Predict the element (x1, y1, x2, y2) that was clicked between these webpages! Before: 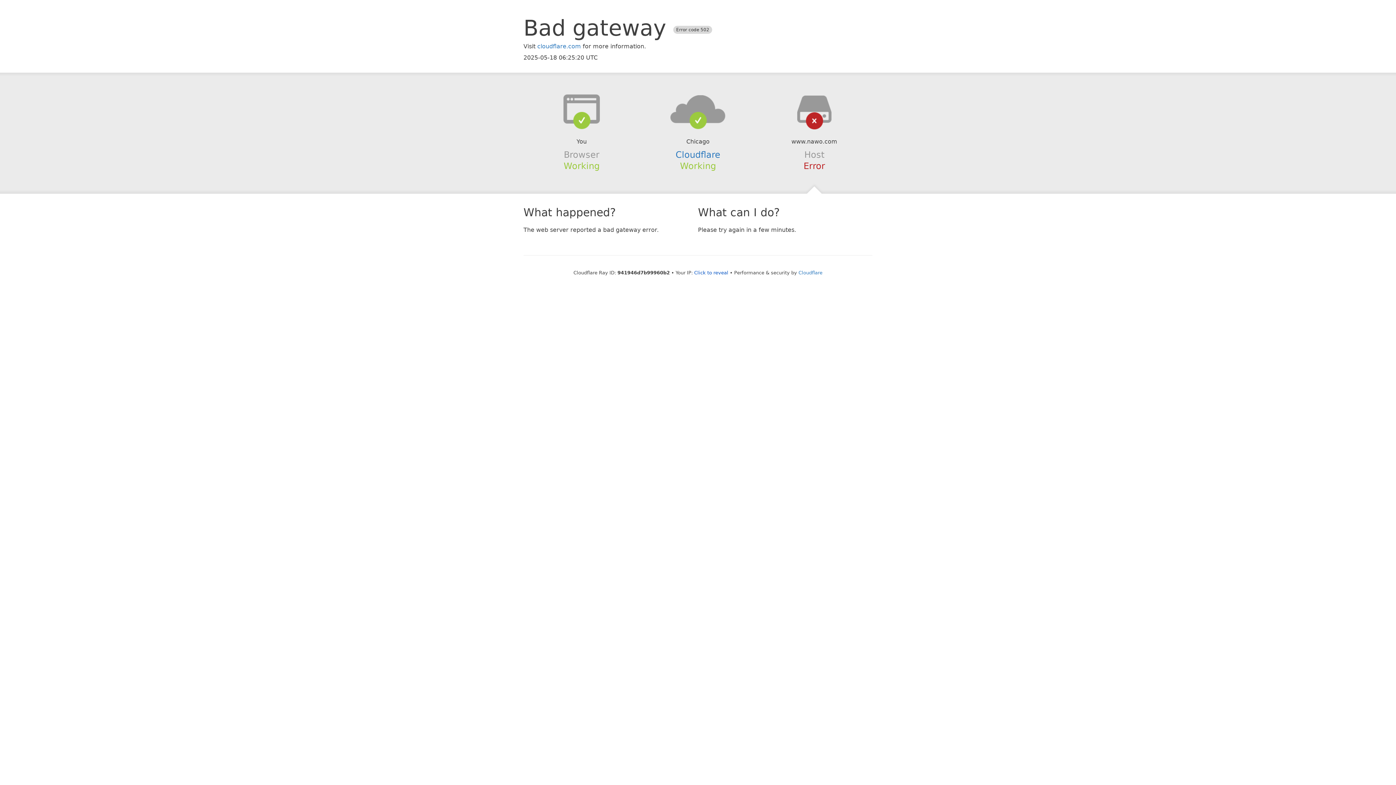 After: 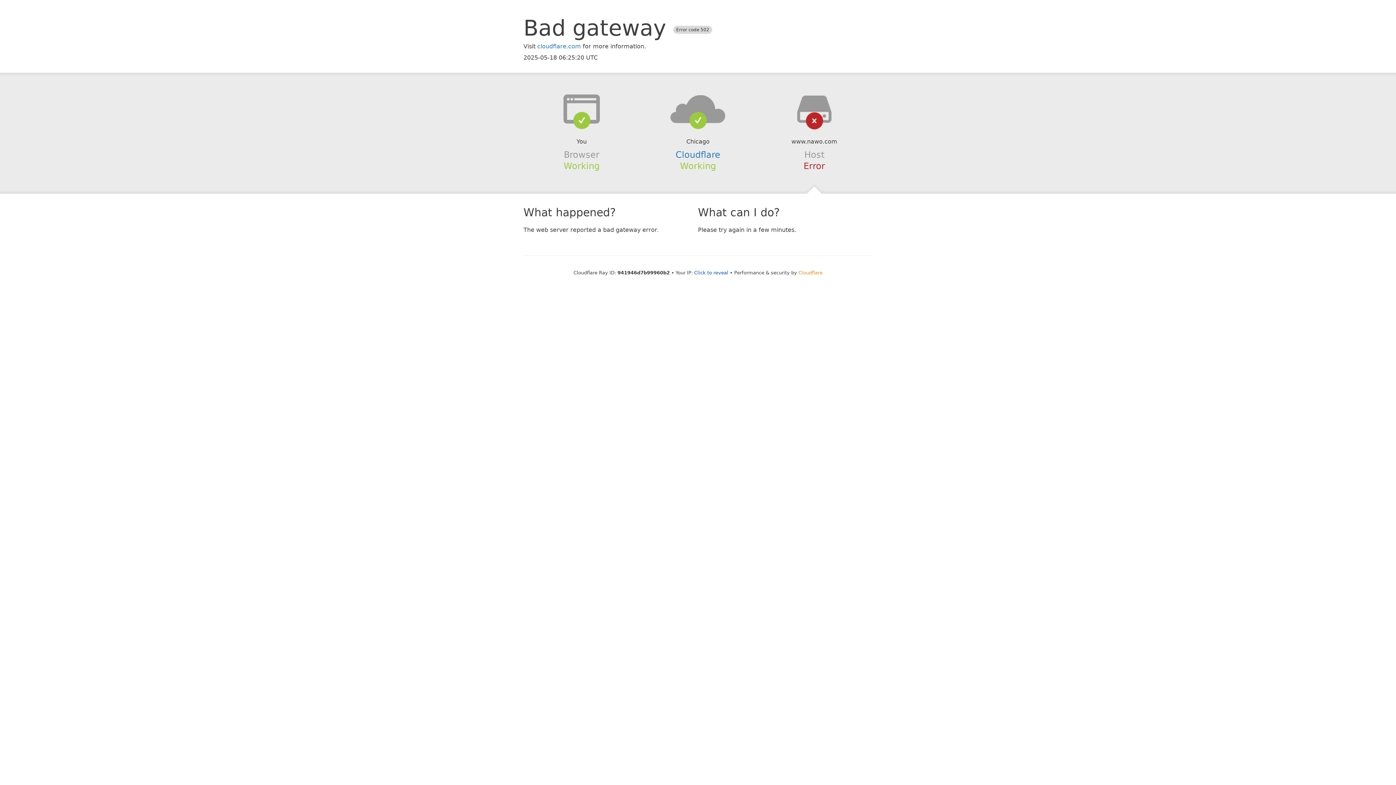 Action: label: Cloudflare bbox: (798, 270, 822, 275)